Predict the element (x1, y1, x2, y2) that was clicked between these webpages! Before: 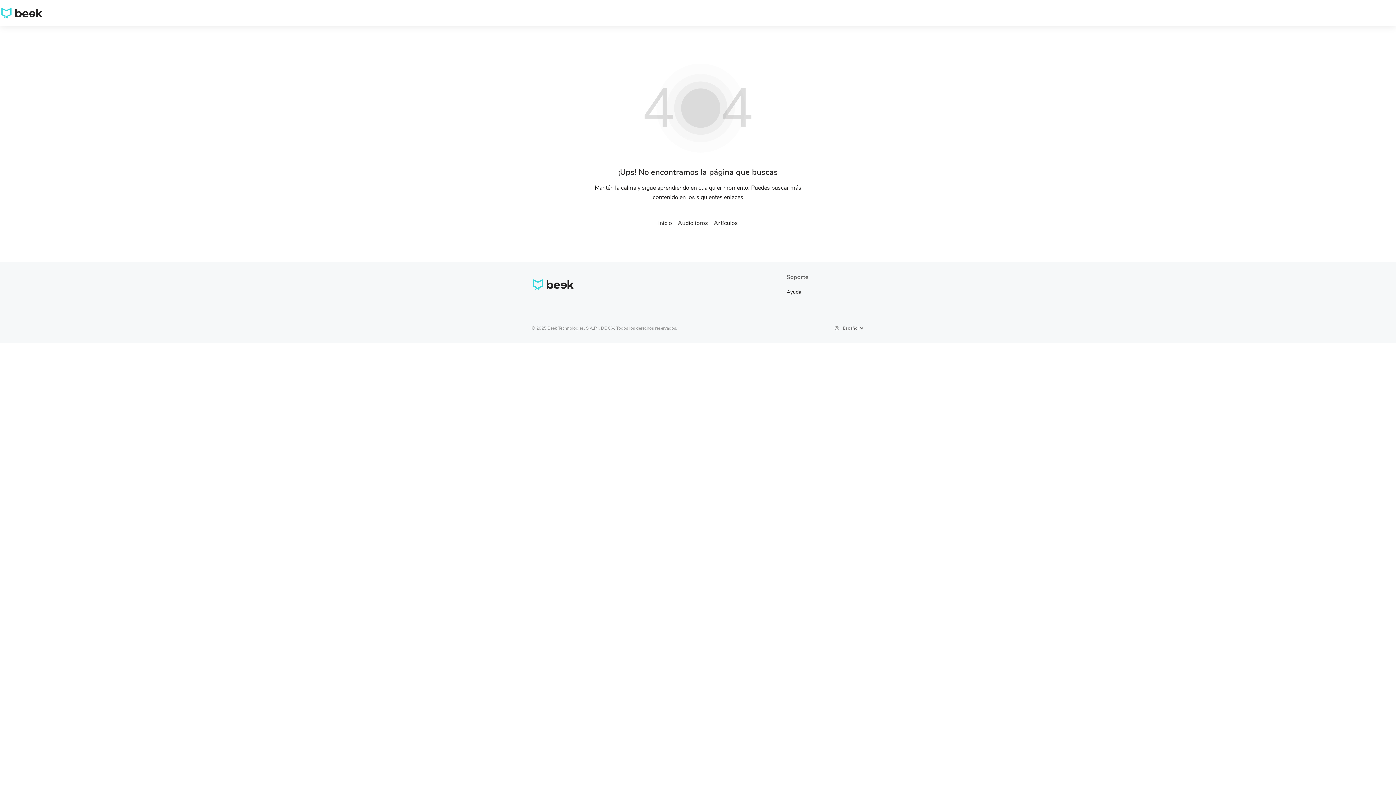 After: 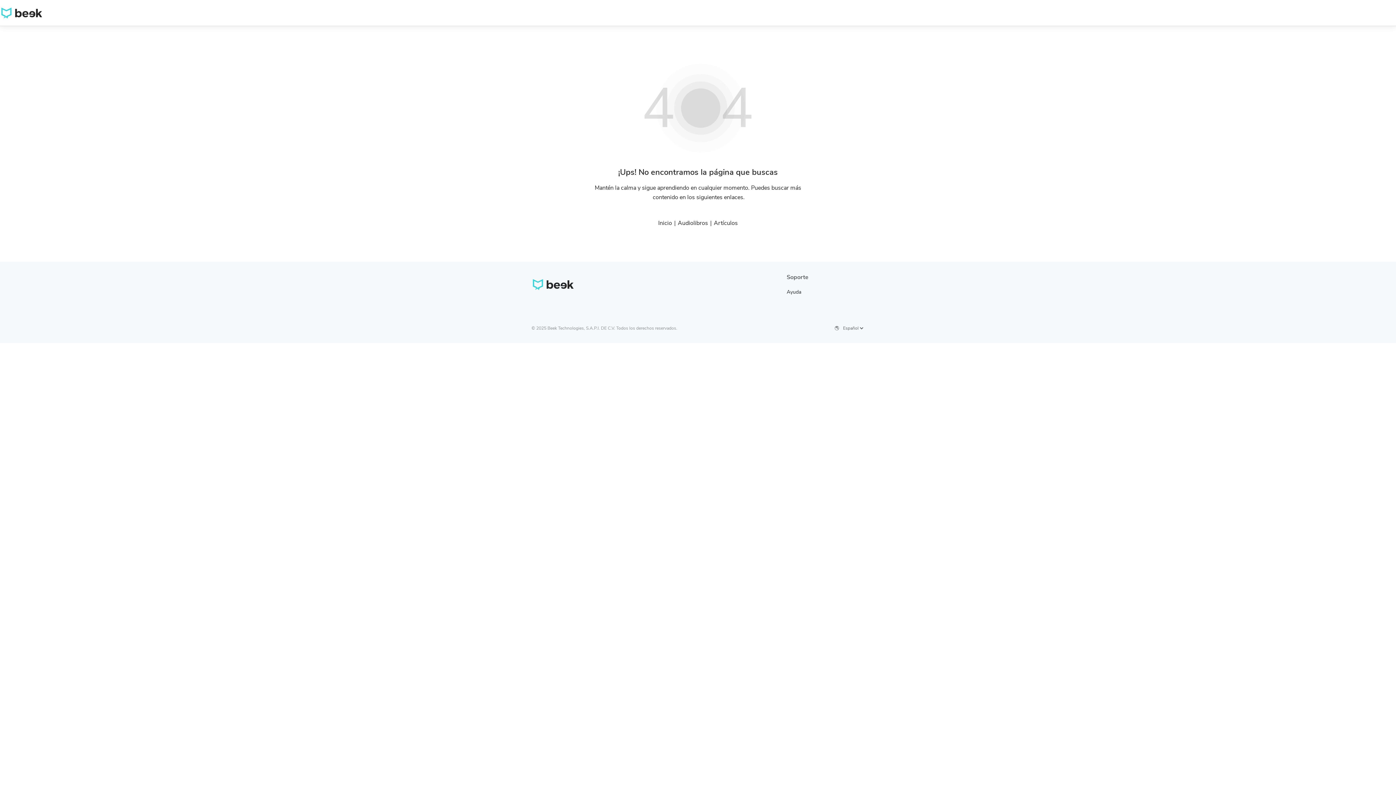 Action: label: Audiolibros bbox: (678, 219, 708, 226)